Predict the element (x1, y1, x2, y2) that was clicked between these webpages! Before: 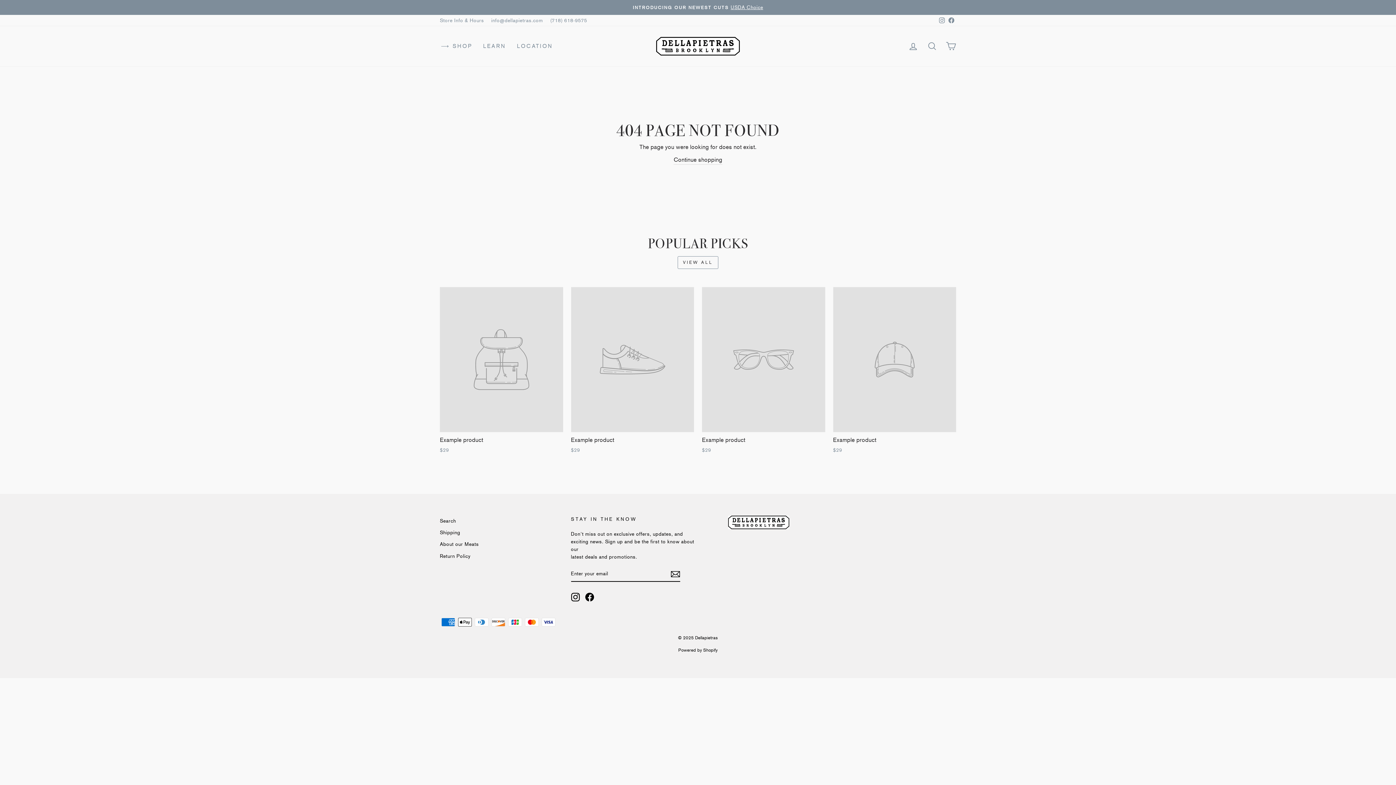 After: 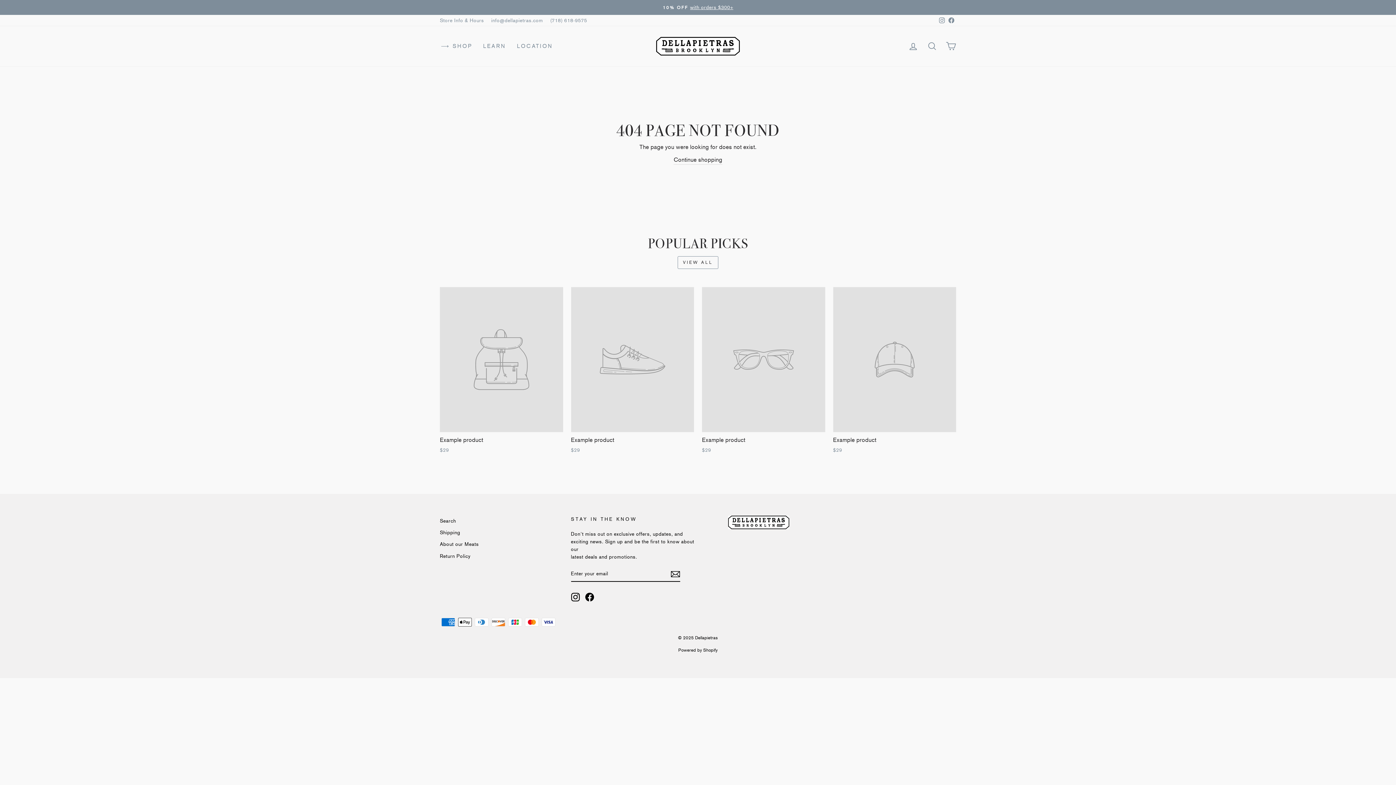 Action: label: Example product
$29 bbox: (702, 287, 825, 455)